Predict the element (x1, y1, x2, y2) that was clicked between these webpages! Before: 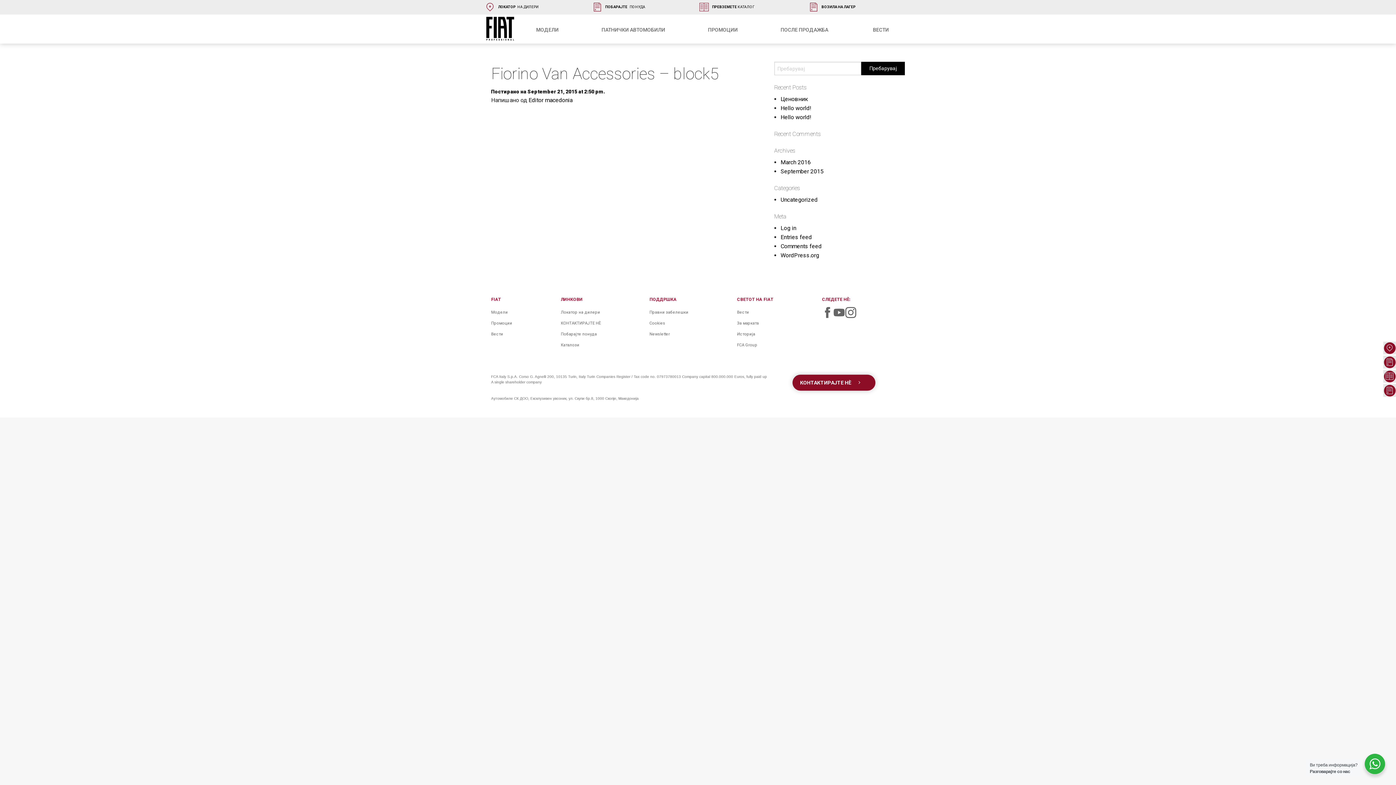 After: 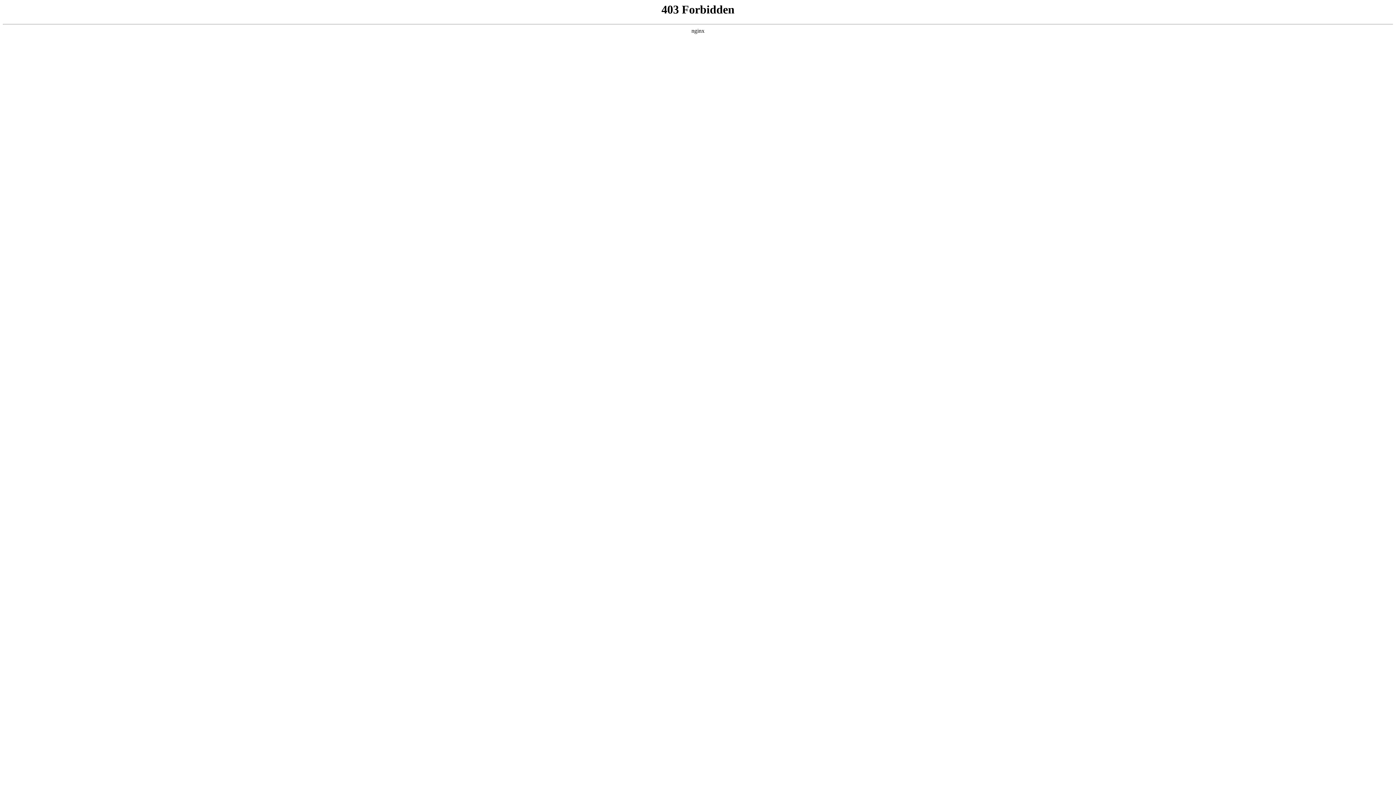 Action: bbox: (780, 251, 819, 258) label: WordPress.org